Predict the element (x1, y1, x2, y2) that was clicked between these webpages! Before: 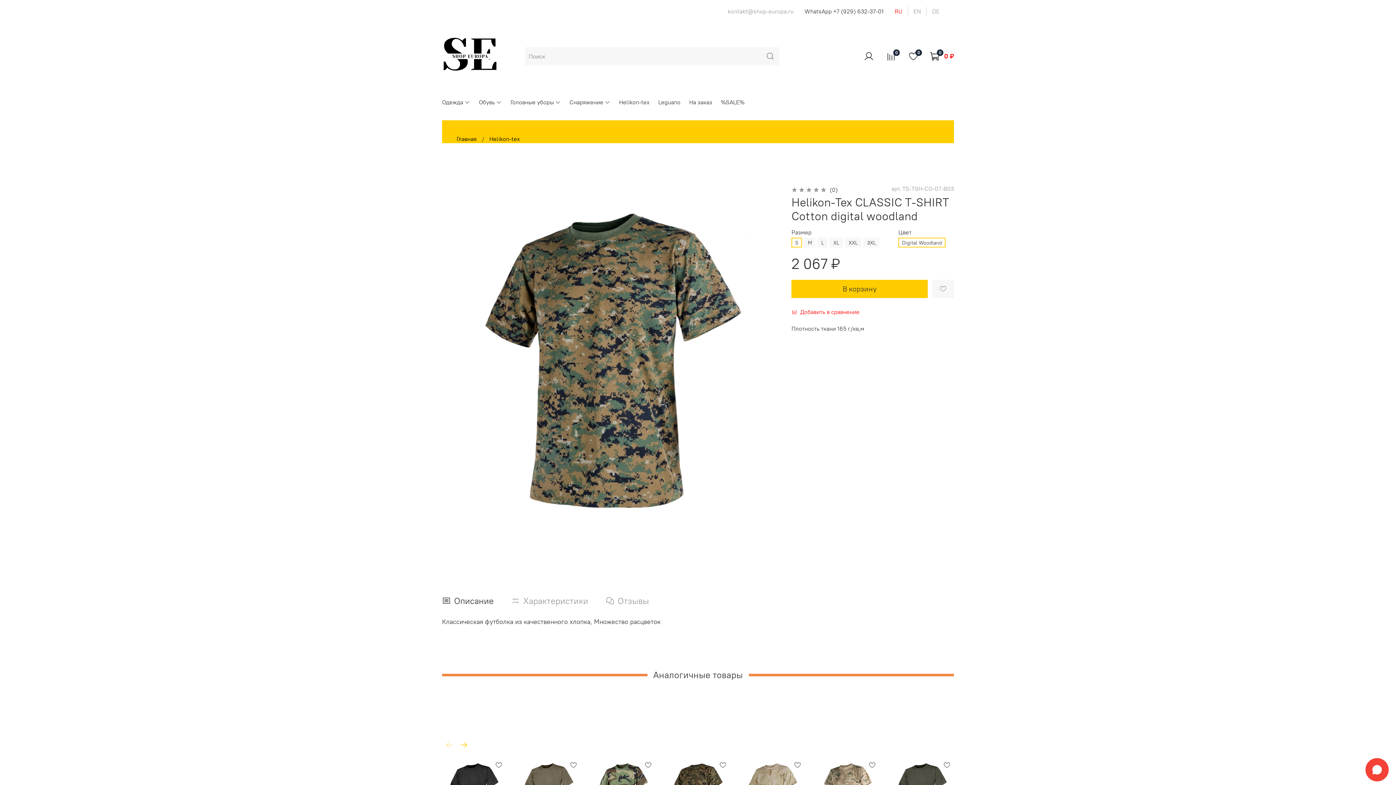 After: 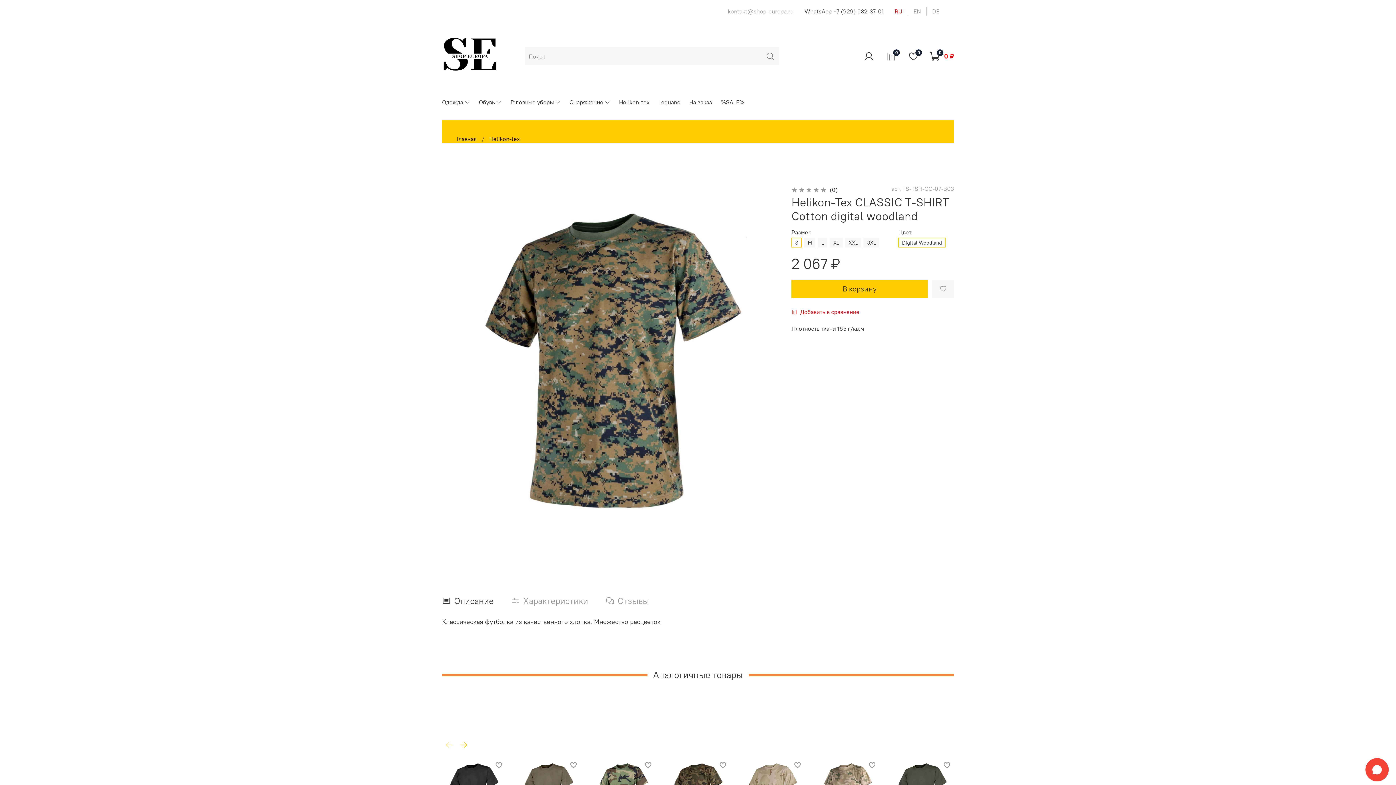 Action: bbox: (894, 6, 908, 15) label: RU